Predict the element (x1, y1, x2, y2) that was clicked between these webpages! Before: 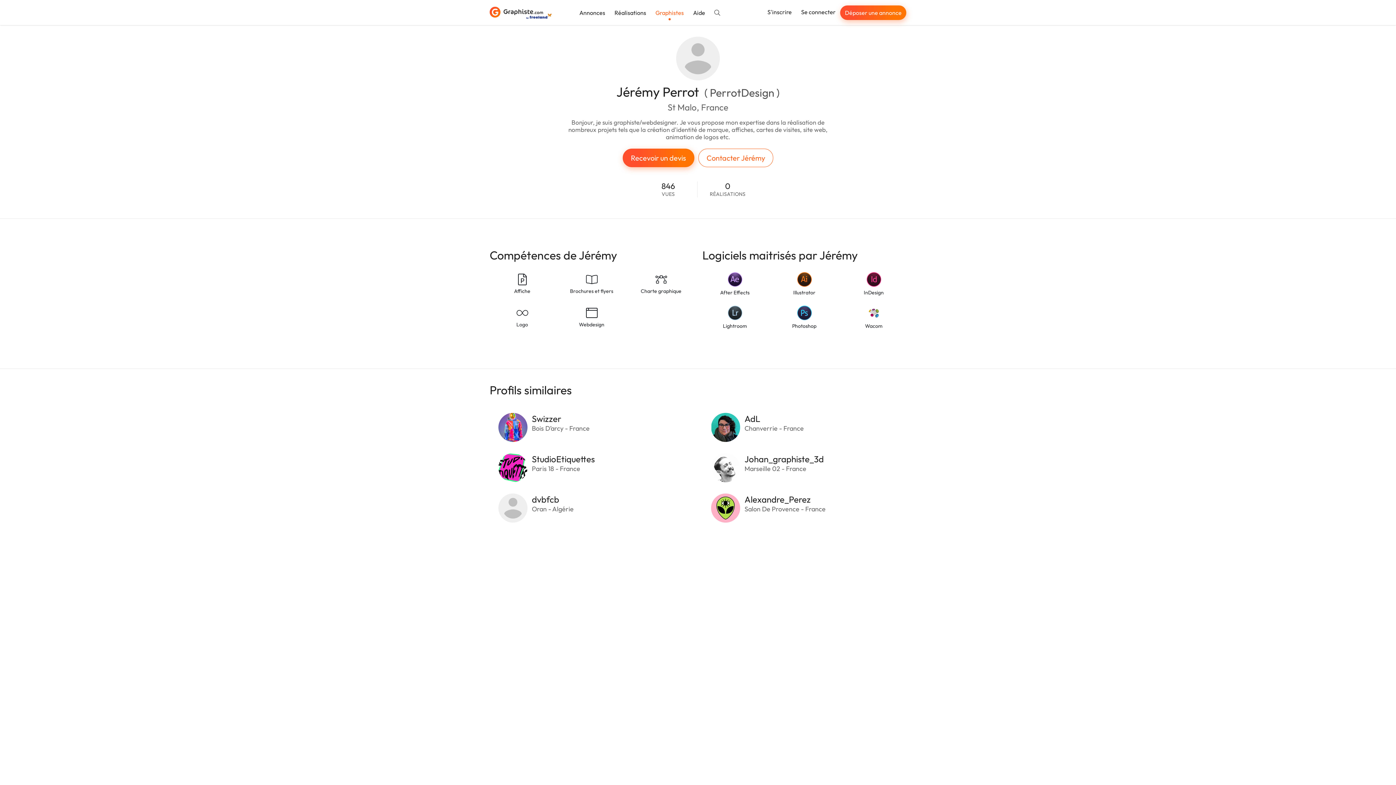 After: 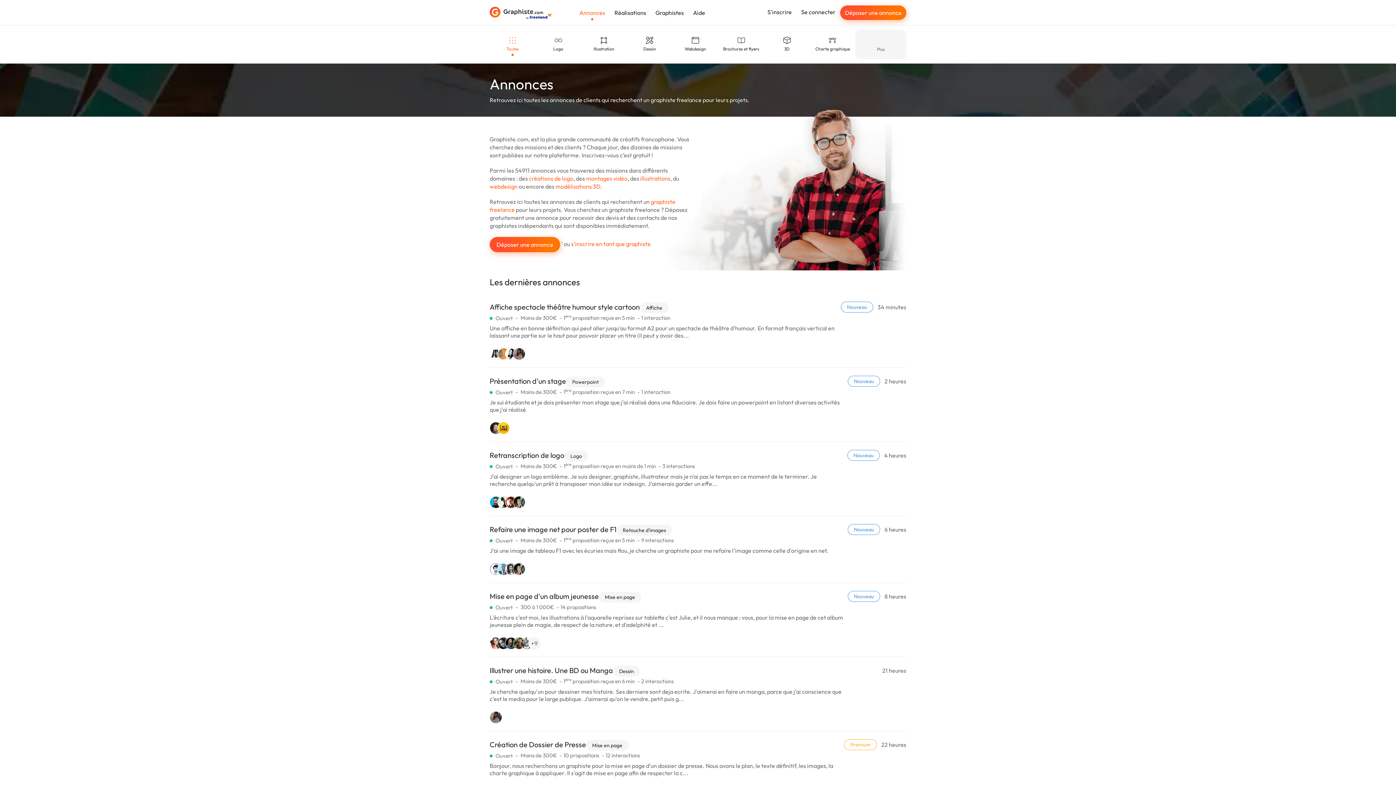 Action: label: Annonces bbox: (574, 6, 610, 19)